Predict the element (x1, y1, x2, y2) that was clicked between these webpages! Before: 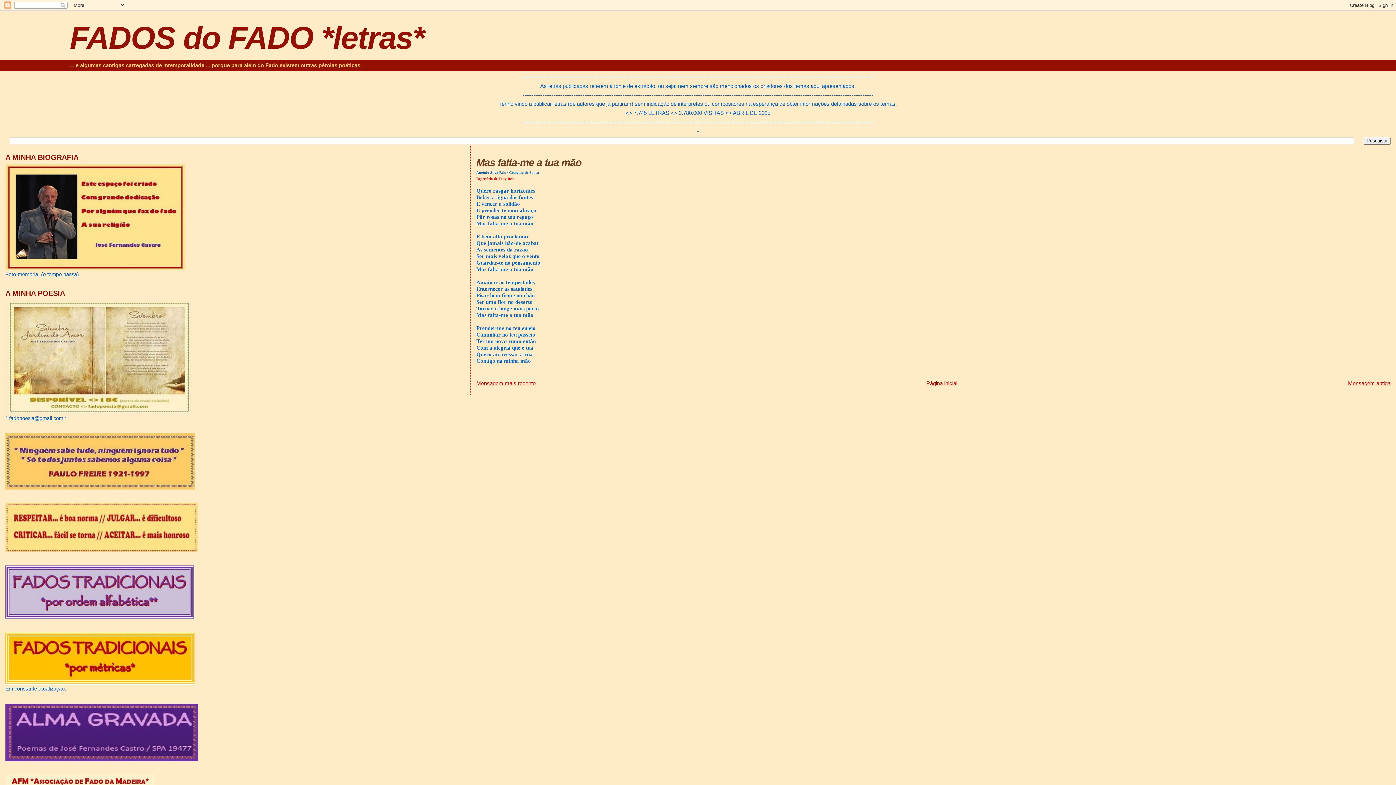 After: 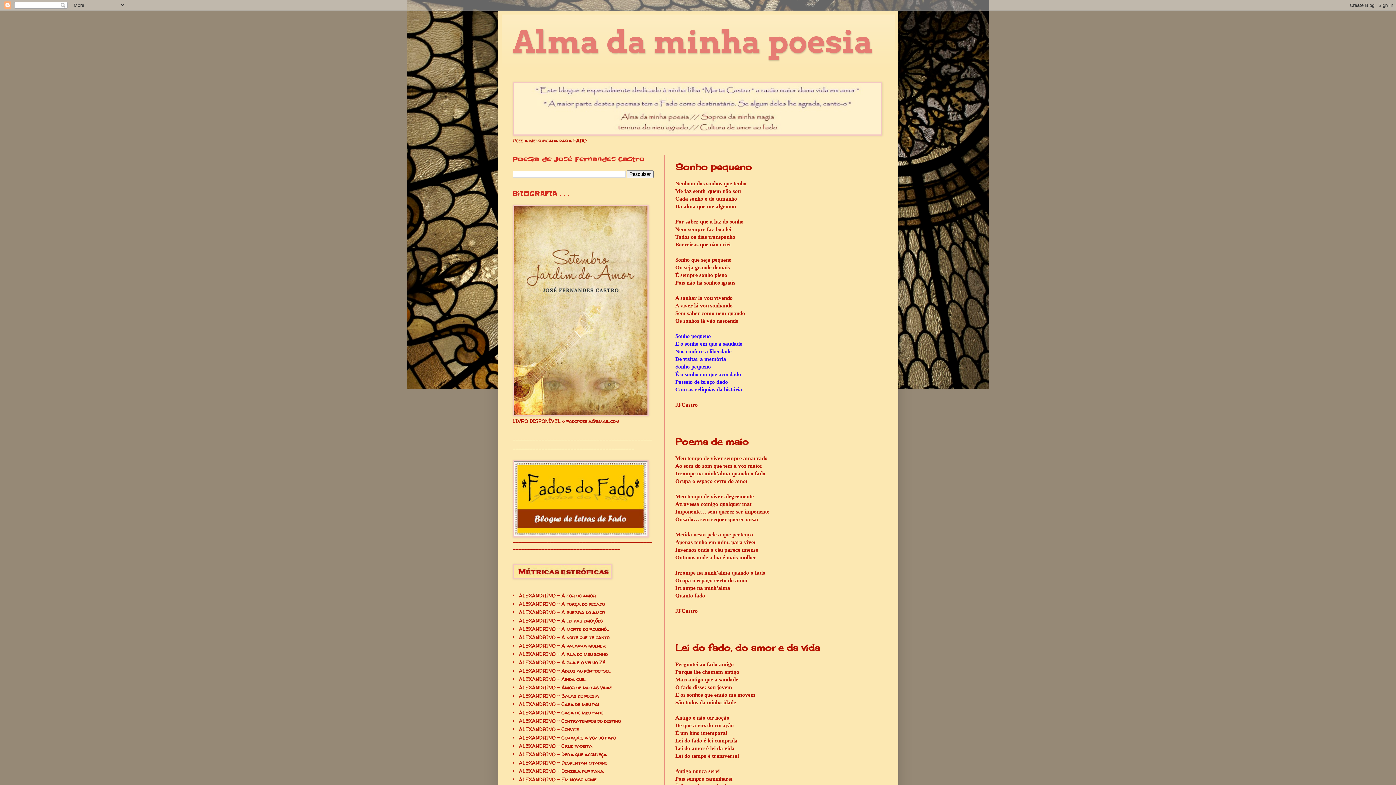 Action: bbox: (5, 409, 193, 415)